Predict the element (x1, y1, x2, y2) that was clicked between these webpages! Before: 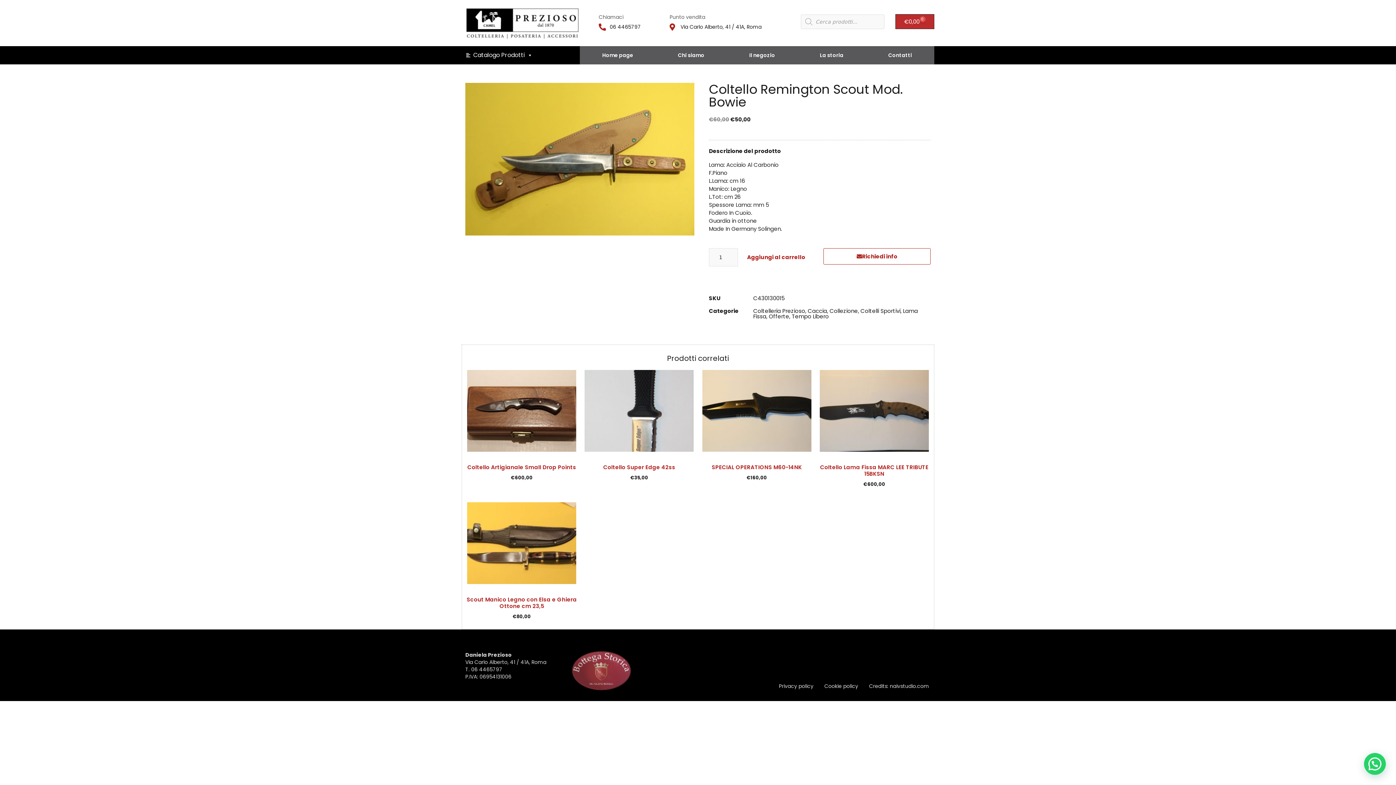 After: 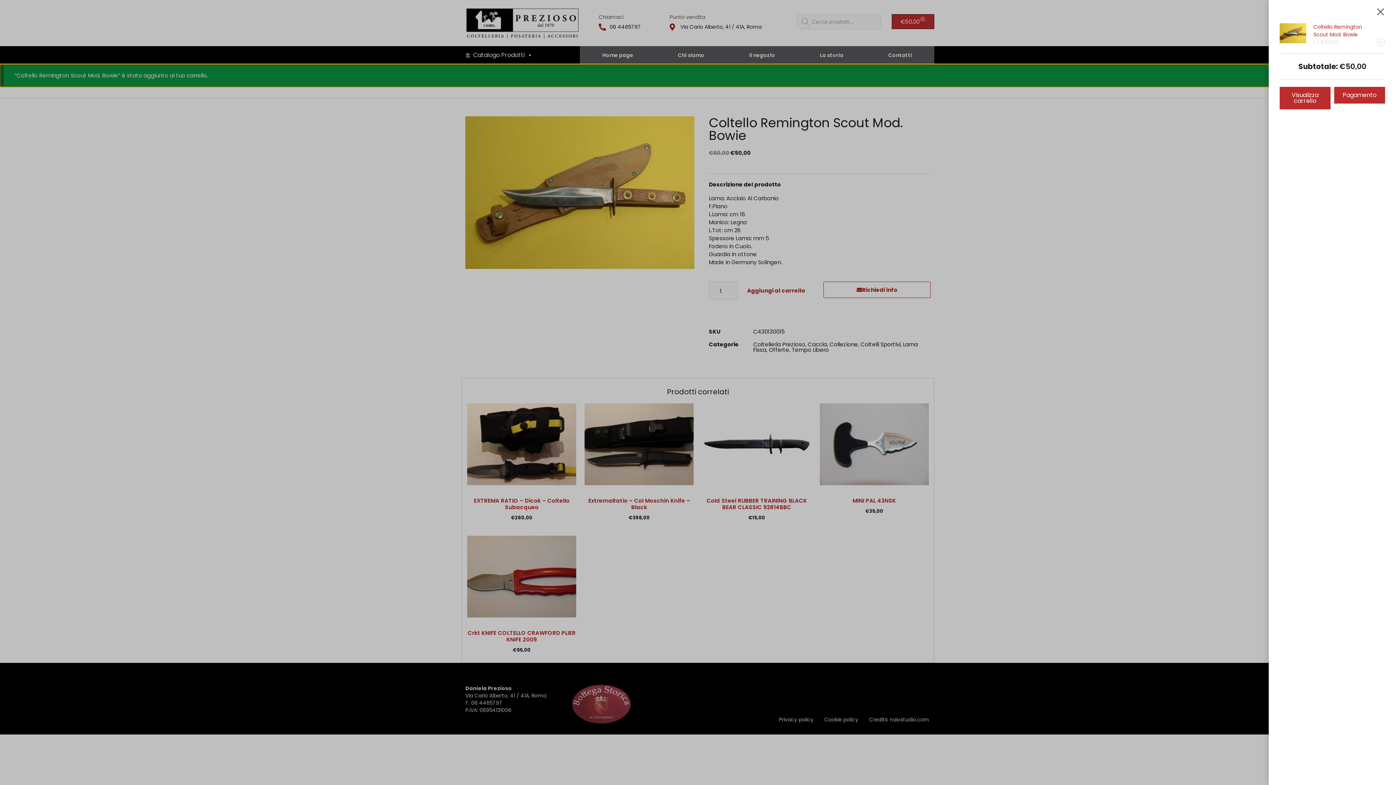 Action: bbox: (739, 248, 813, 266) label: Aggiungi al carrello